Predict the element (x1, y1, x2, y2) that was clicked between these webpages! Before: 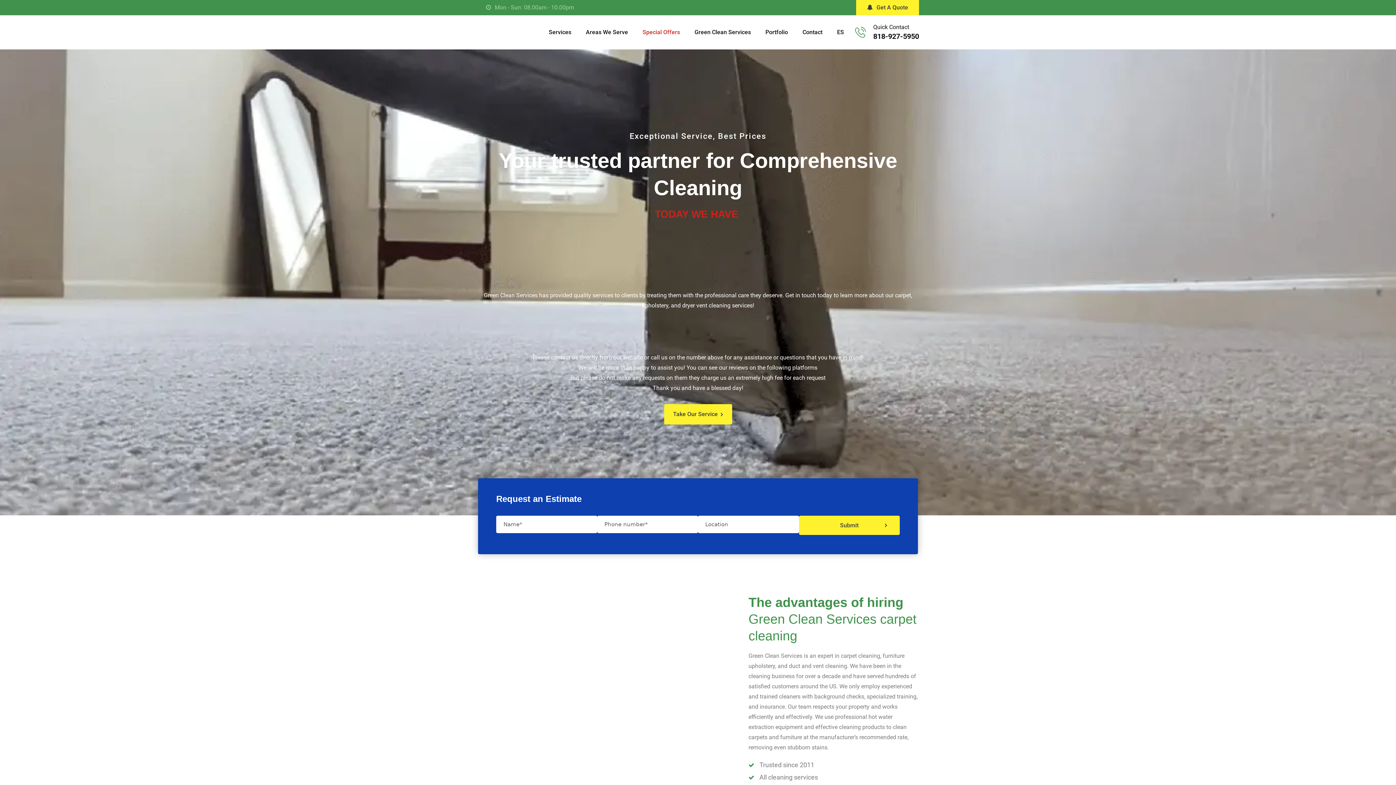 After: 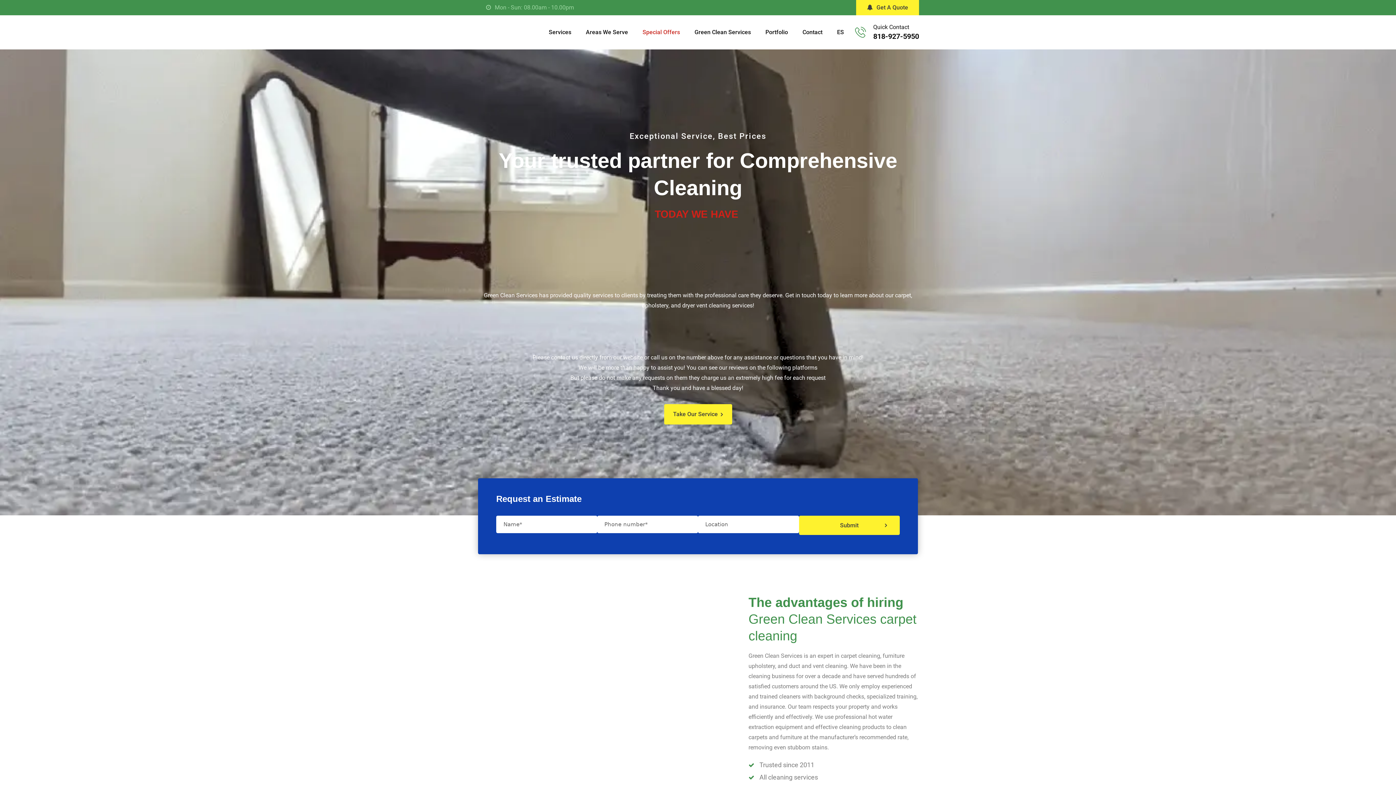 Action: bbox: (477, 15, 537, 48)